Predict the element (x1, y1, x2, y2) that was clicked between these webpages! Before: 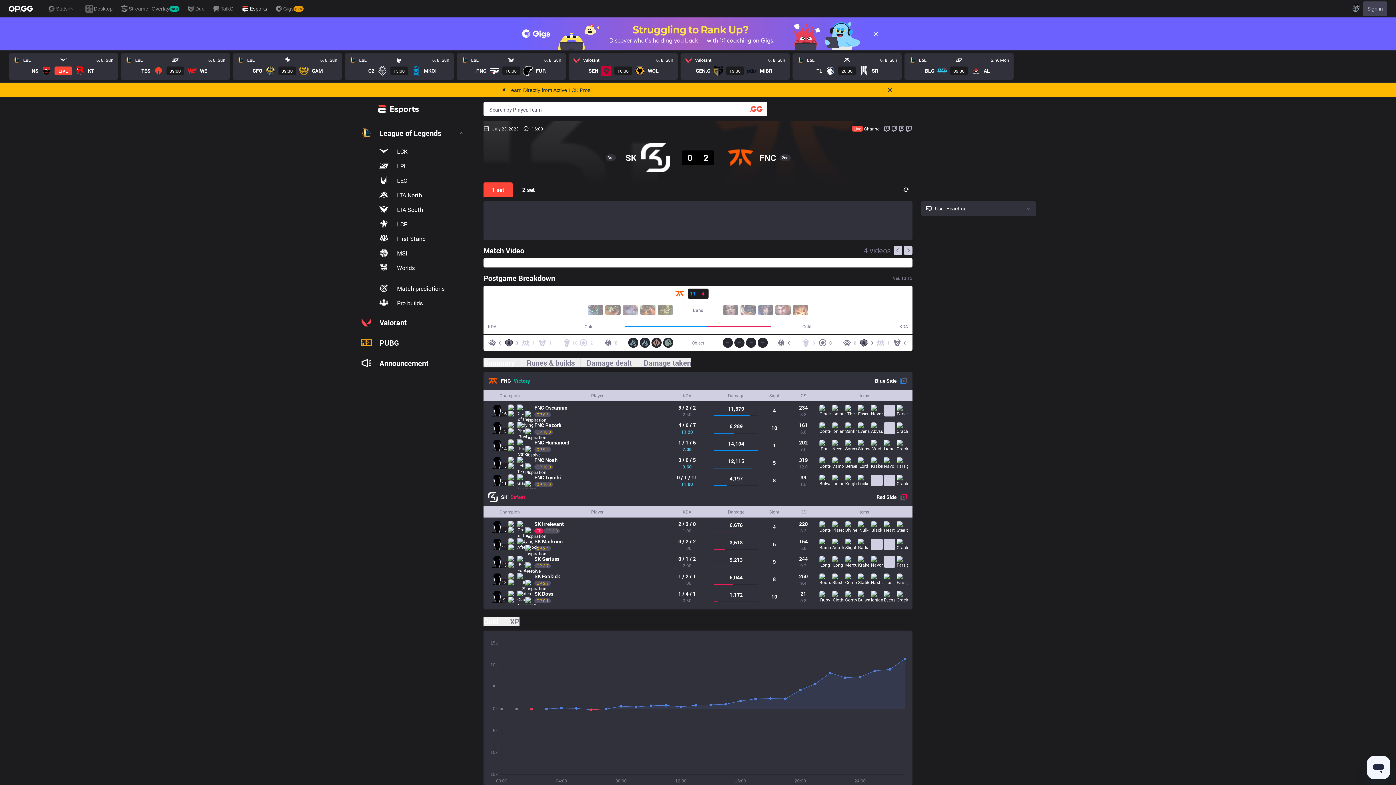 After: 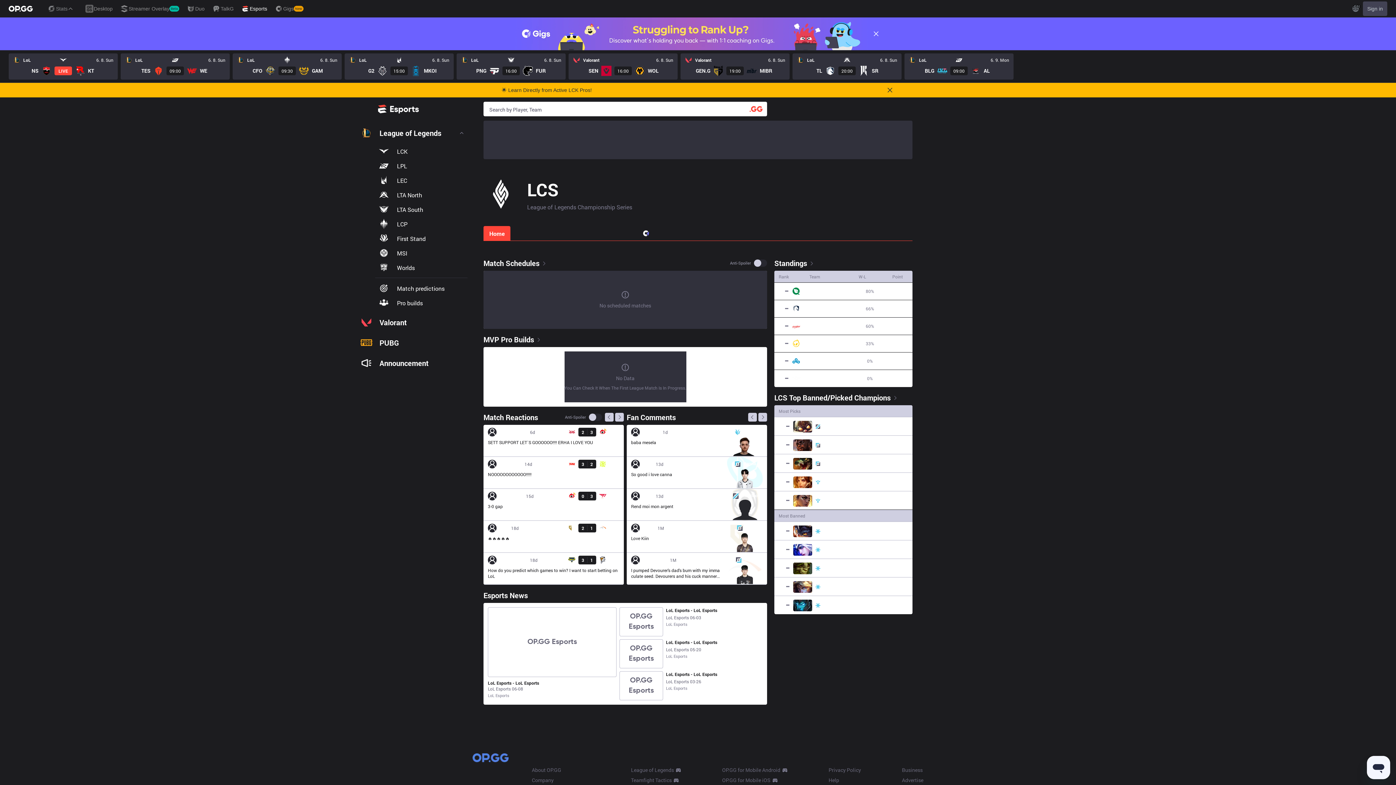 Action: bbox: (0, 0, 41, 17) label: Go to Main Page